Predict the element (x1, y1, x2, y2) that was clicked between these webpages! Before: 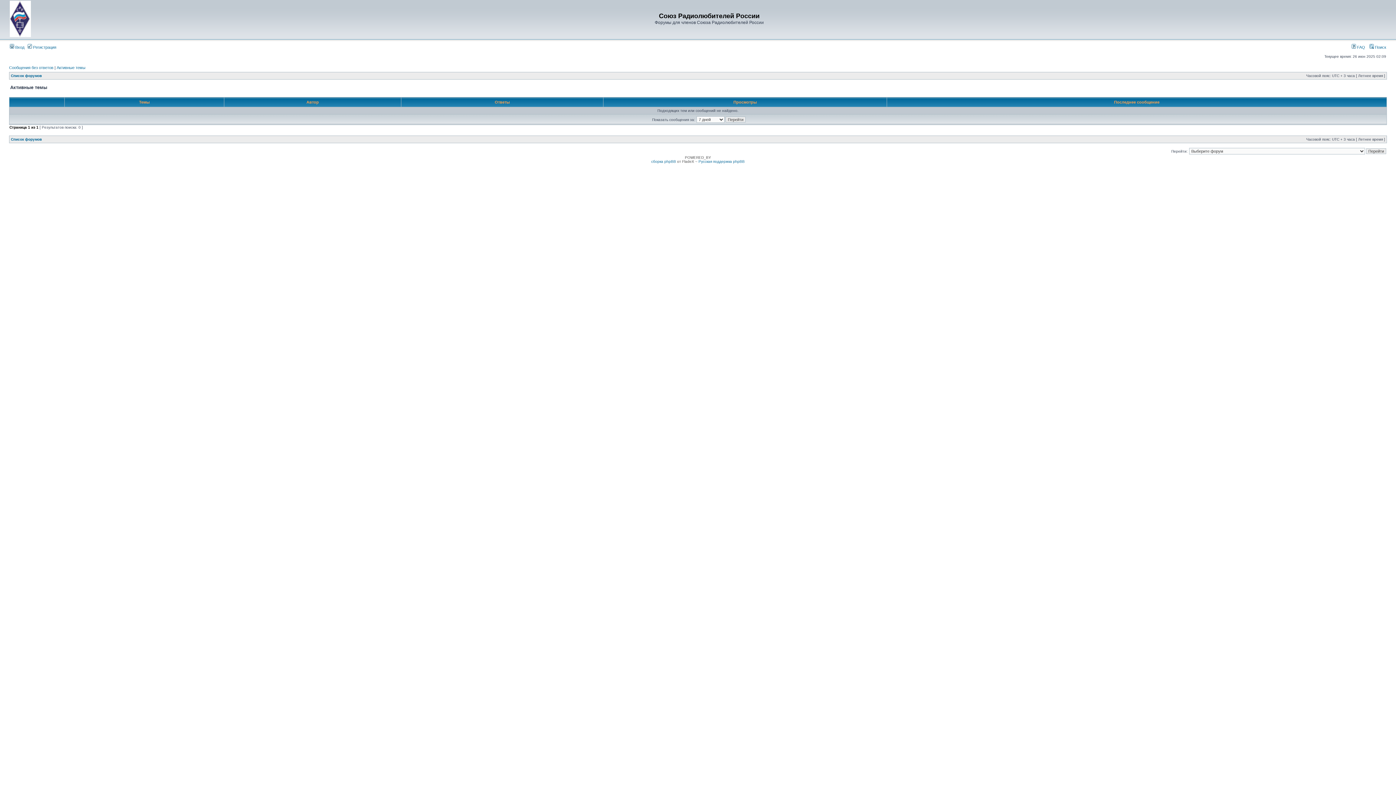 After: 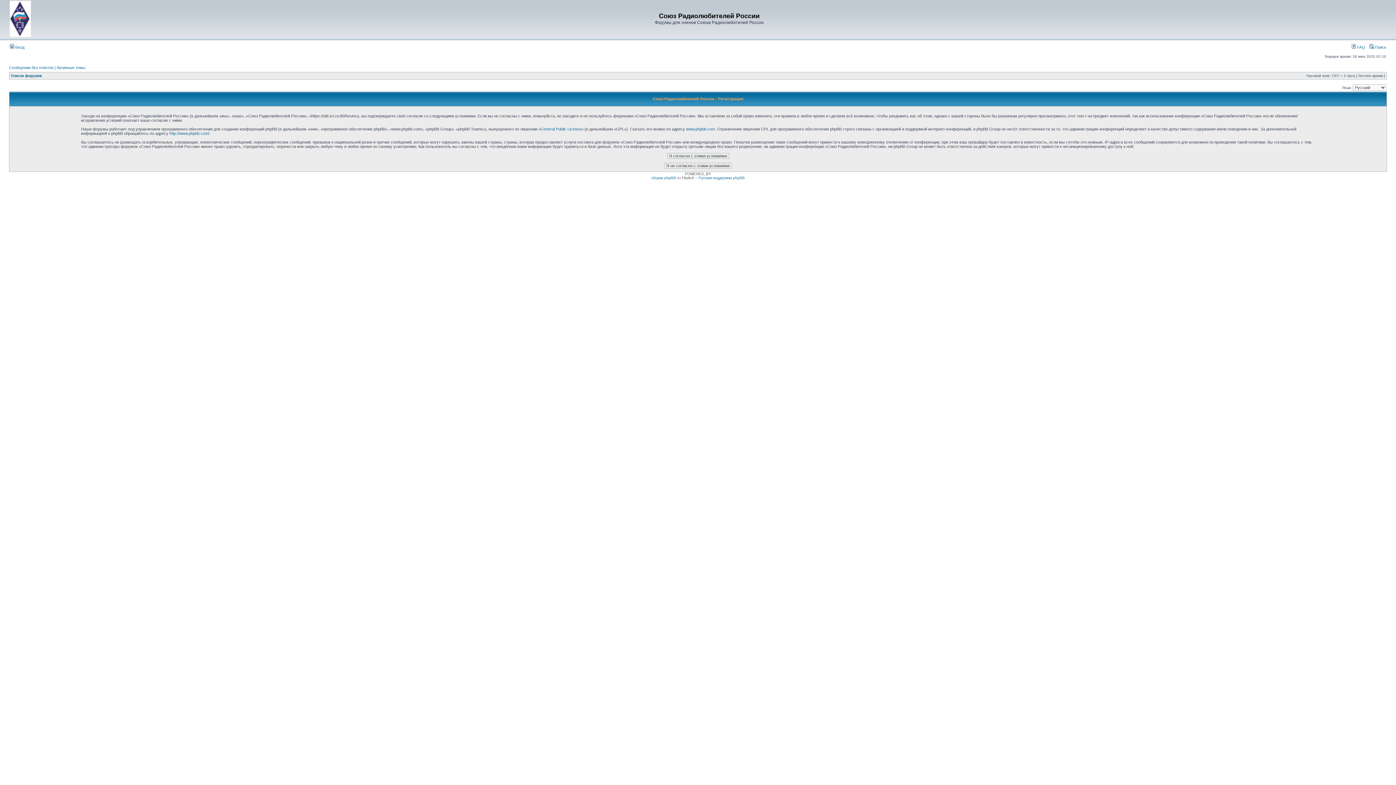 Action: bbox: (27, 45, 56, 49) label:  Регистрация